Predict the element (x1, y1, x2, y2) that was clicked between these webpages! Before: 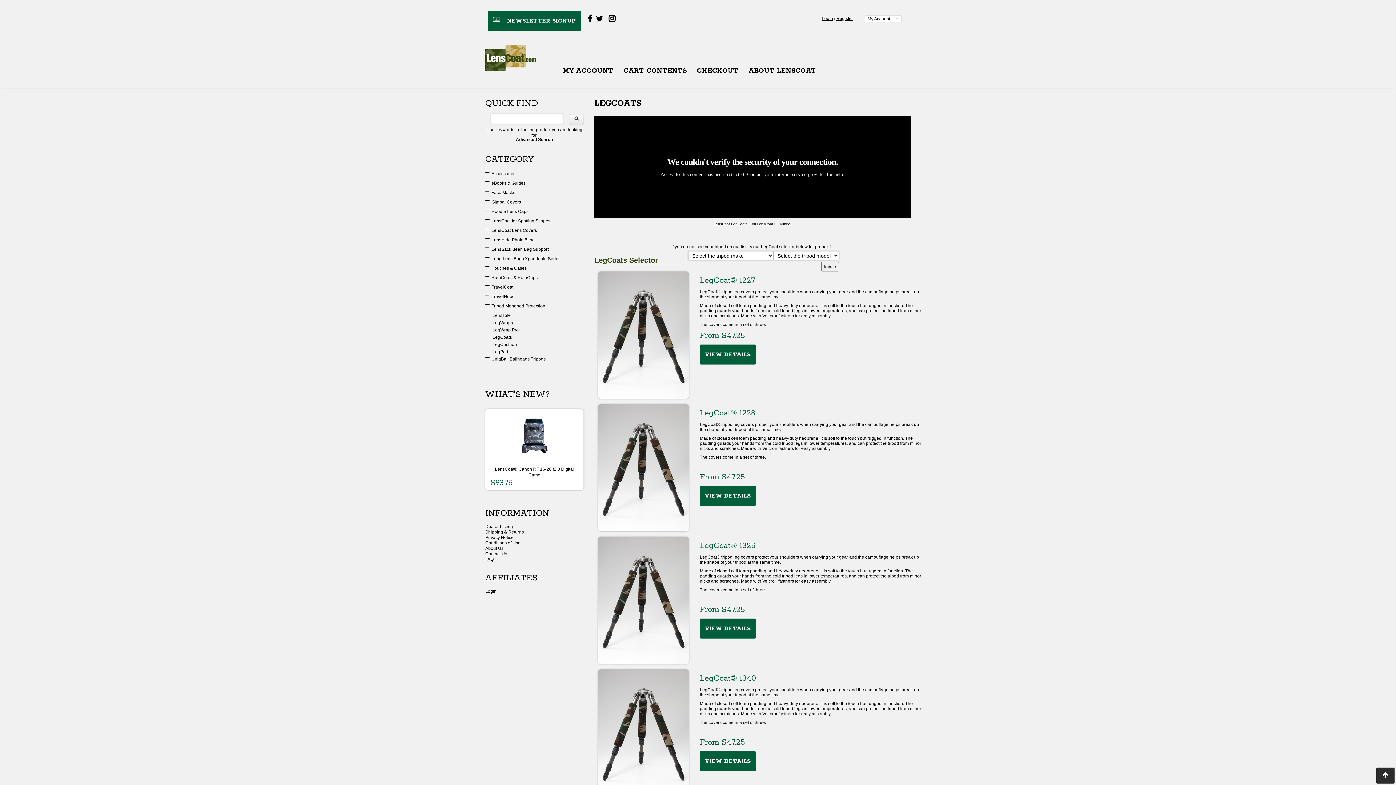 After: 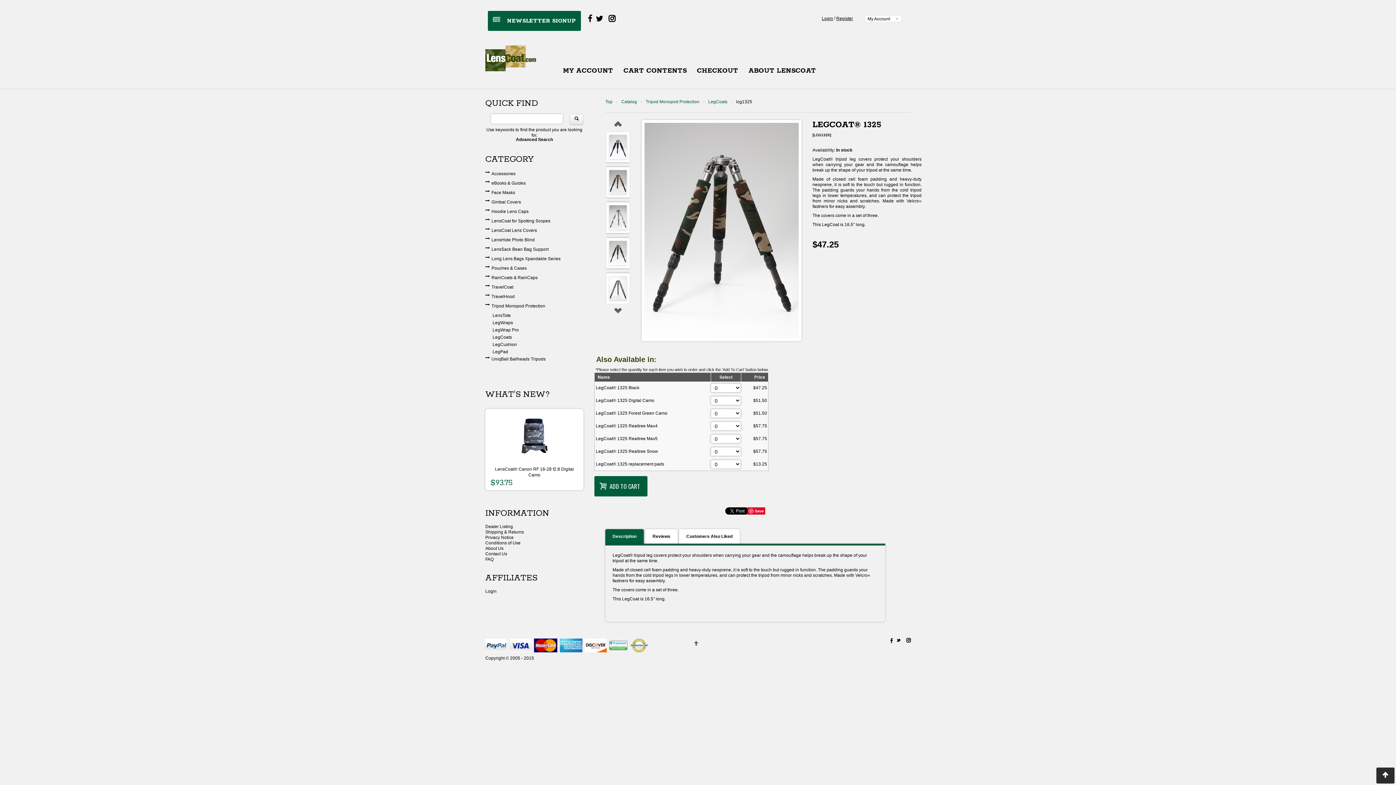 Action: bbox: (700, 541, 756, 551) label: LegCoat® 1325